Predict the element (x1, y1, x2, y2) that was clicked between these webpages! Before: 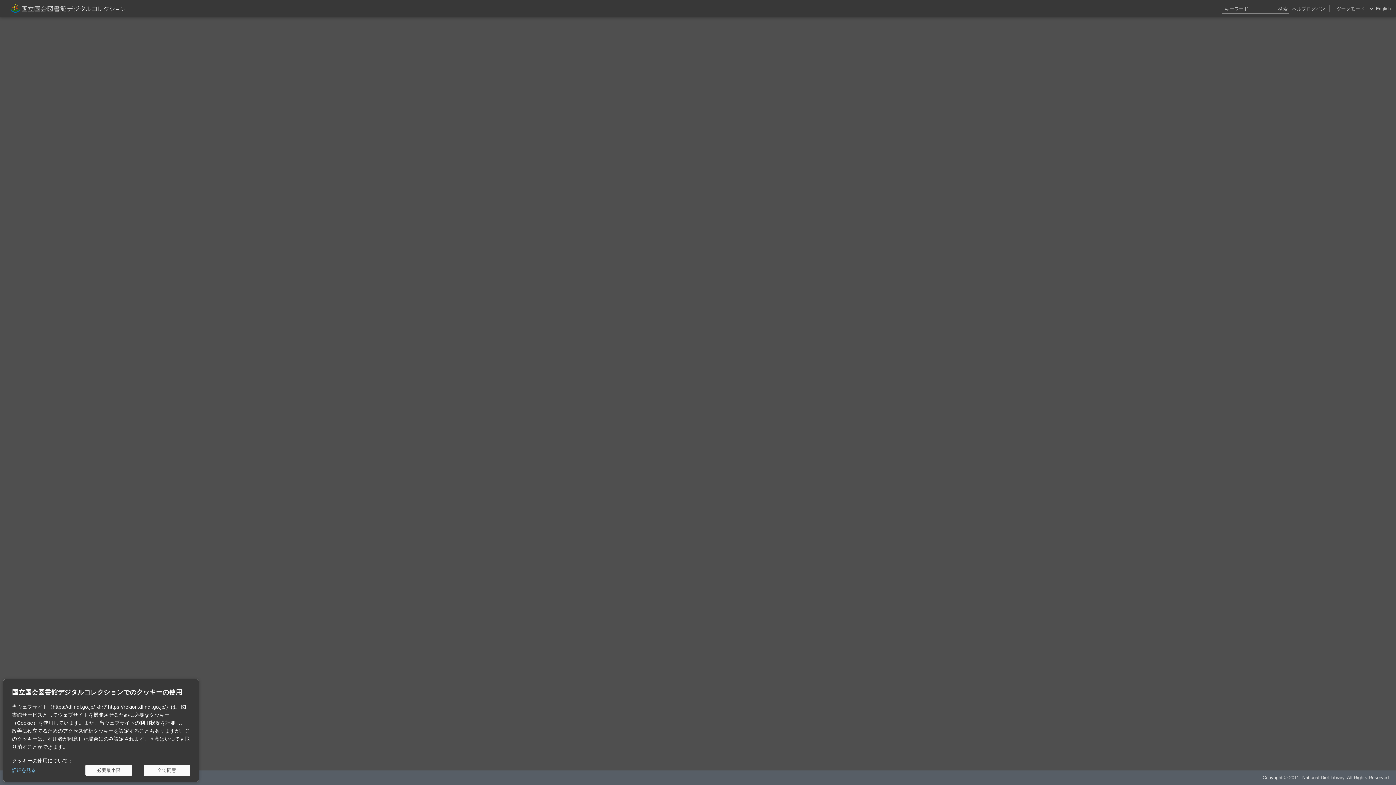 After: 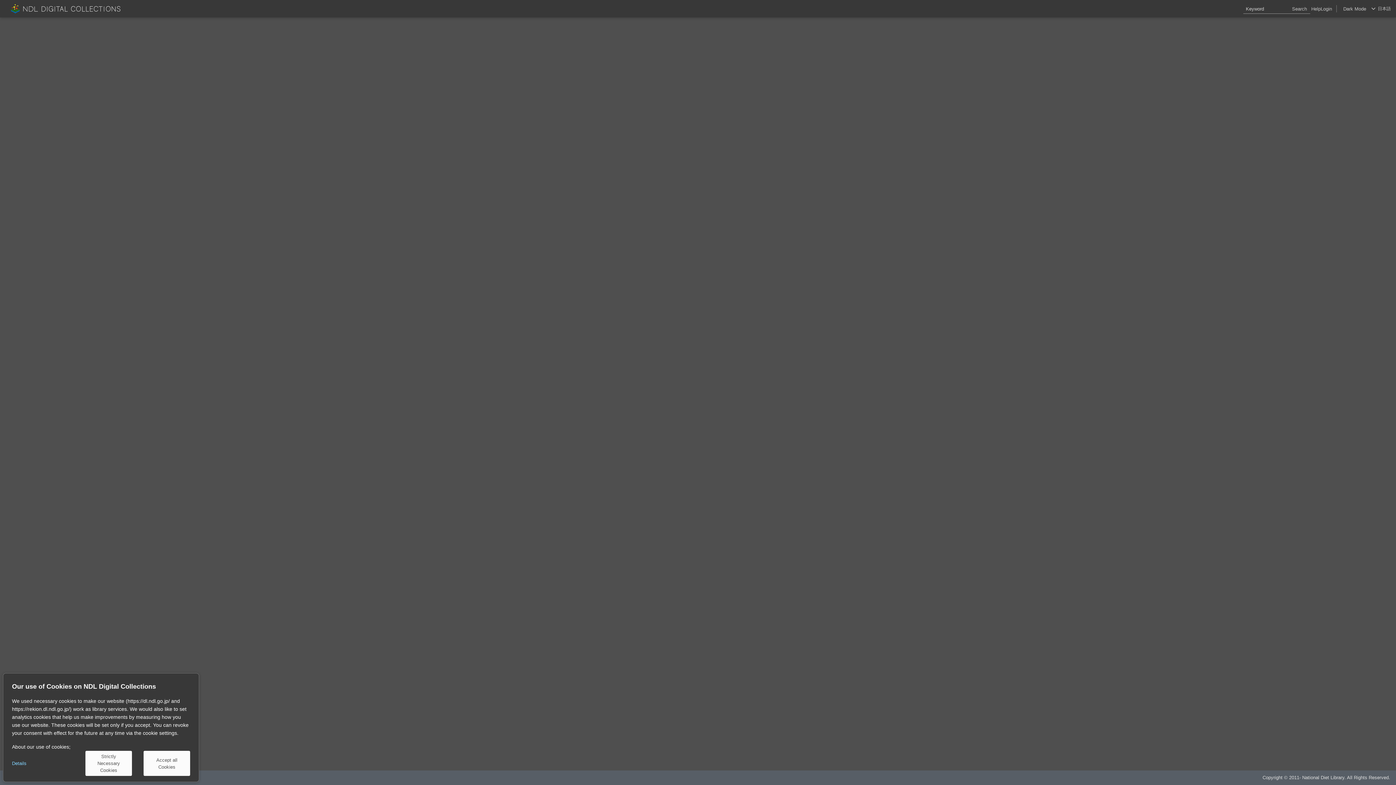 Action: bbox: (1376, 0, 1391, 17) label: English